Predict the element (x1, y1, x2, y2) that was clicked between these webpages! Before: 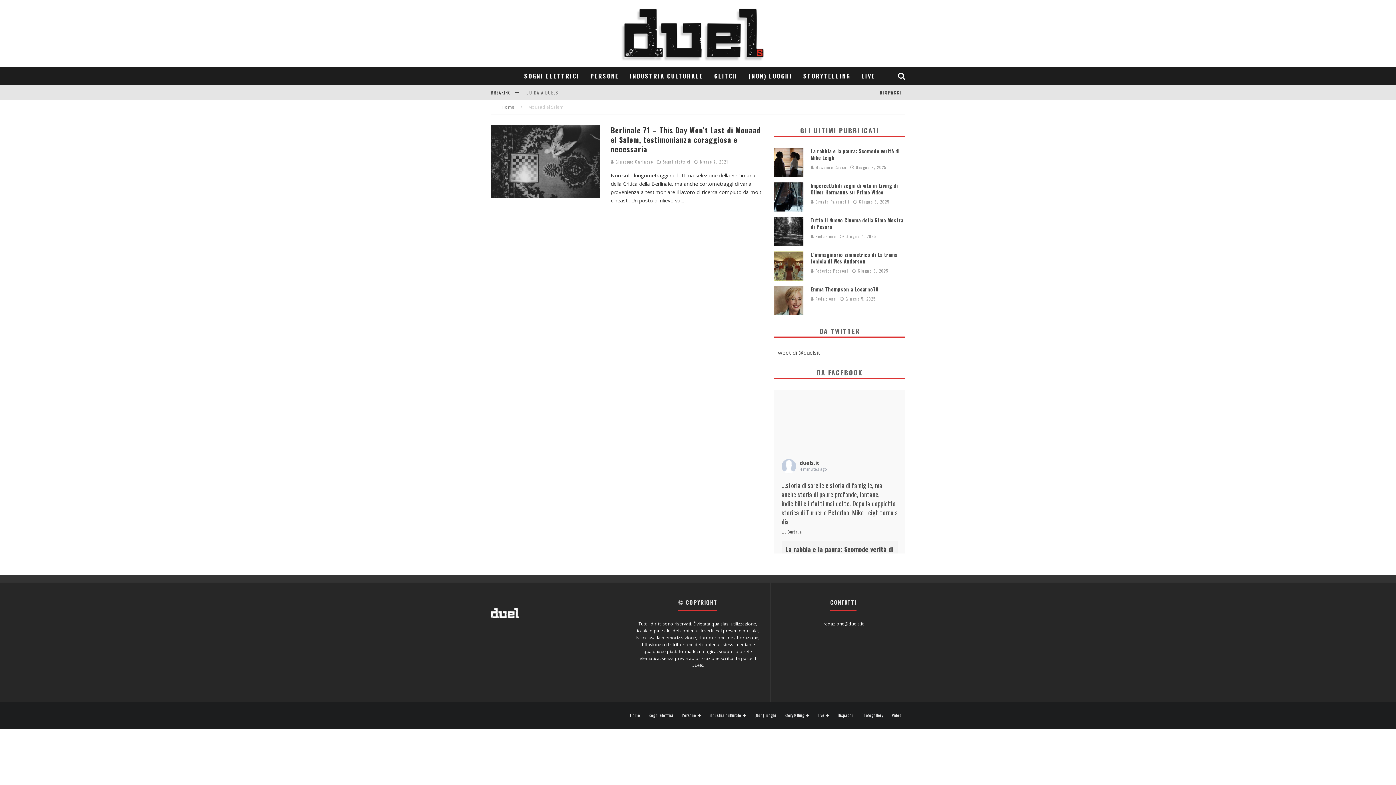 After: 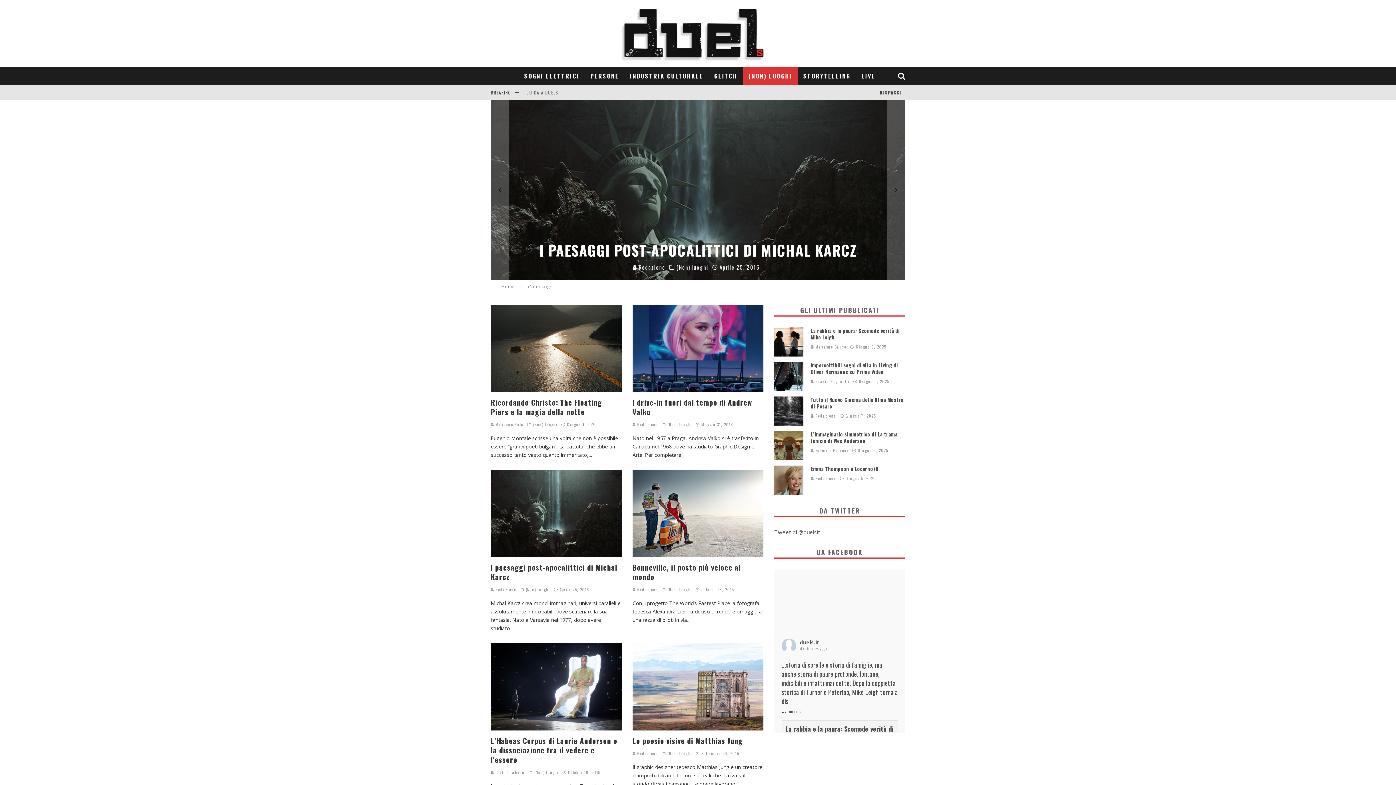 Action: label: (NON) LUOGHI bbox: (743, 66, 798, 85)